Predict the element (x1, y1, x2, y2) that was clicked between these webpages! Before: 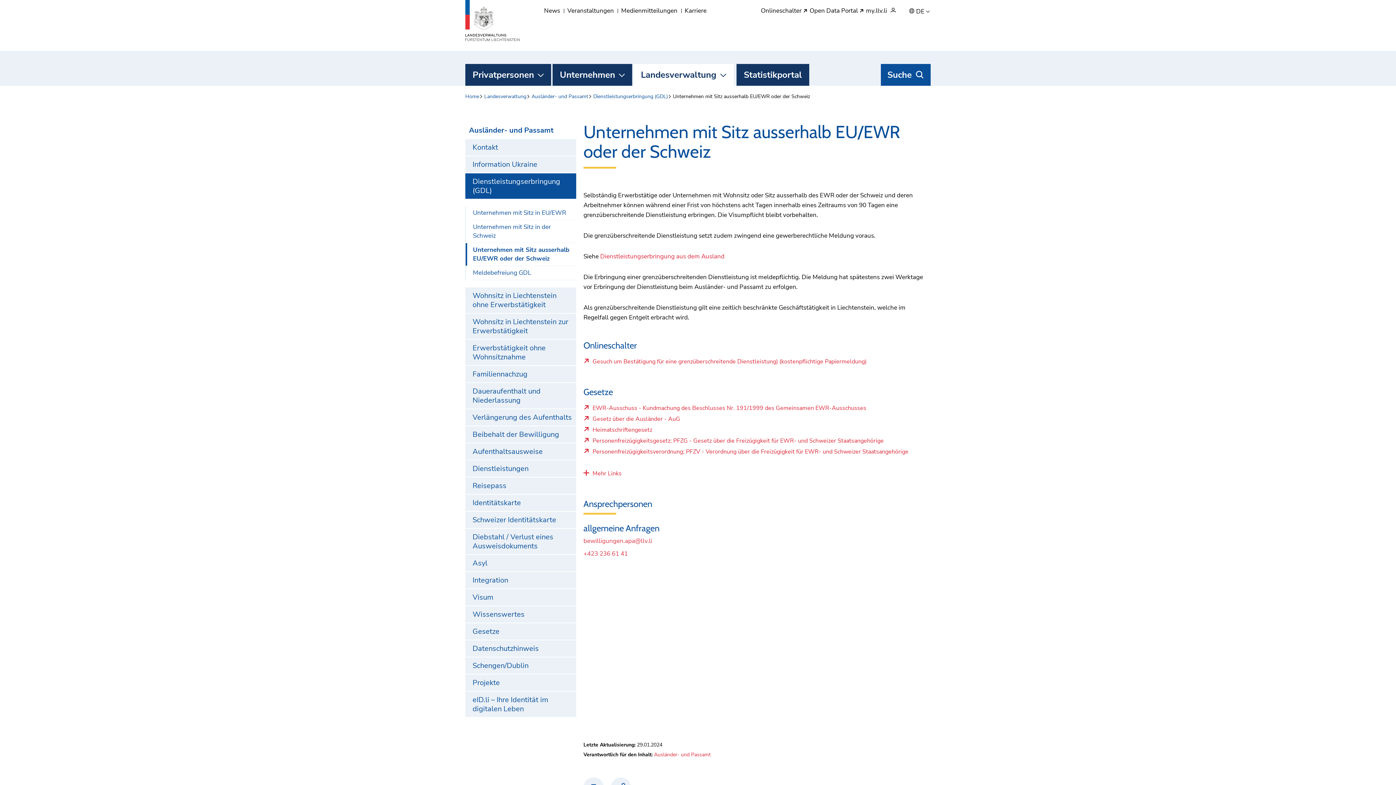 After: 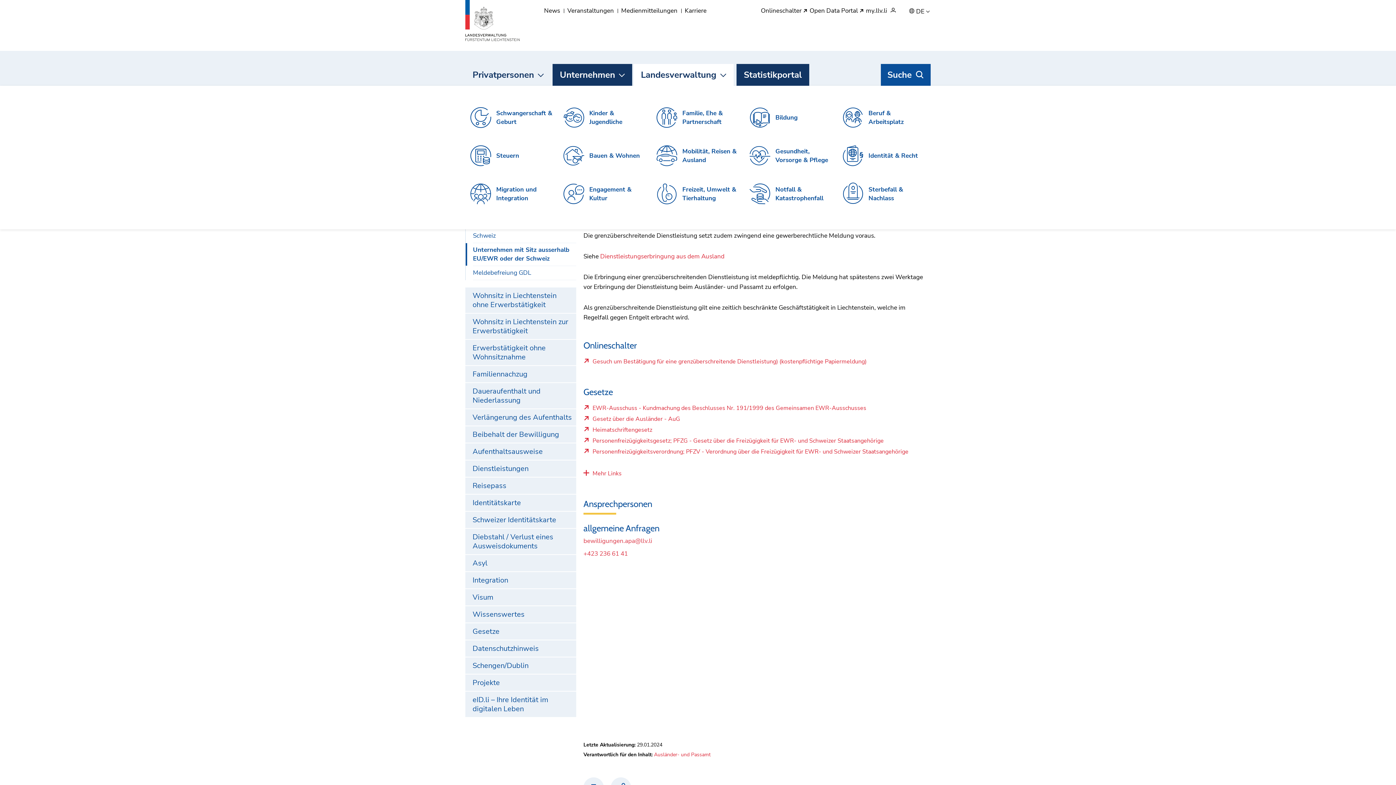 Action: bbox: (465, 64, 551, 85) label: Privatpersonen